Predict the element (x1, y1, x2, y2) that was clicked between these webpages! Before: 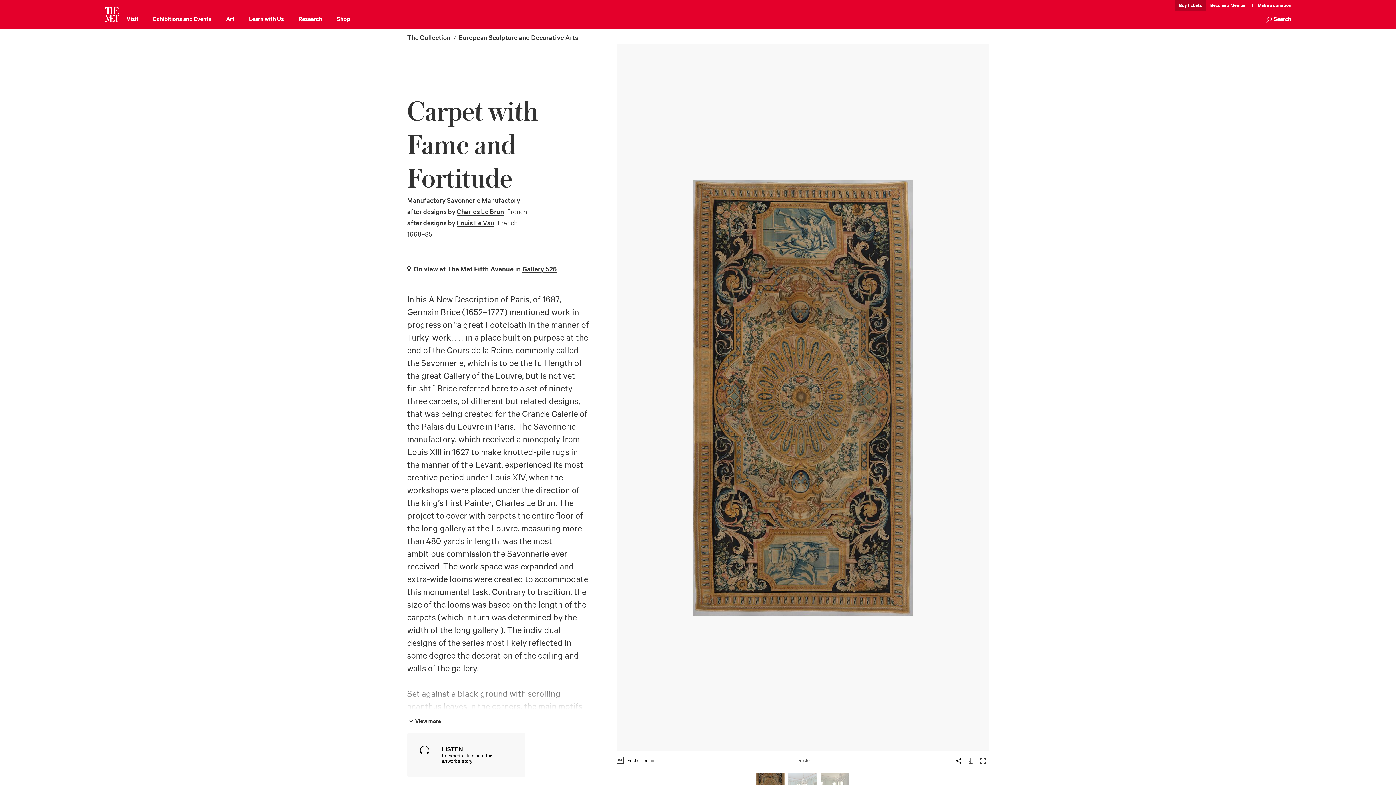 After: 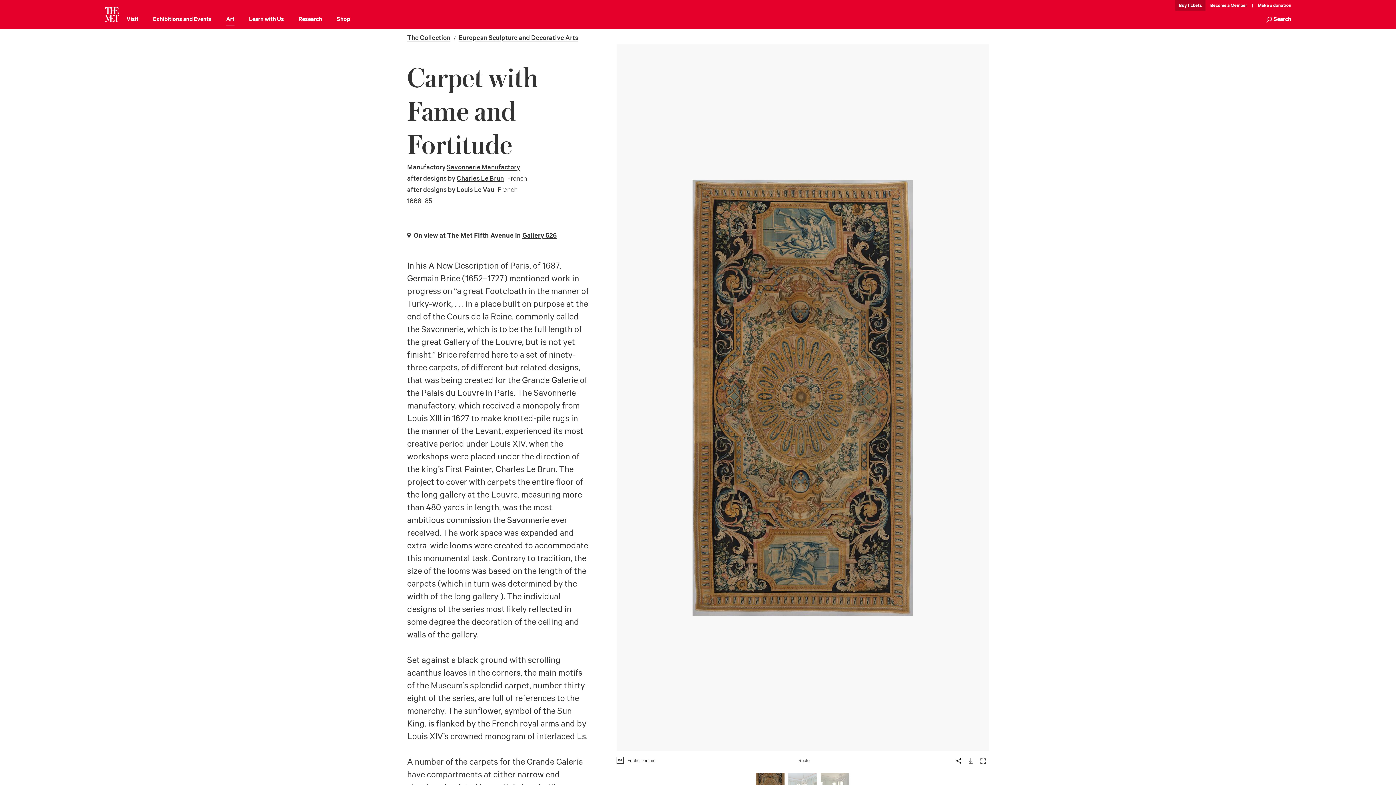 Action: label:  View more bbox: (407, 718, 443, 726)